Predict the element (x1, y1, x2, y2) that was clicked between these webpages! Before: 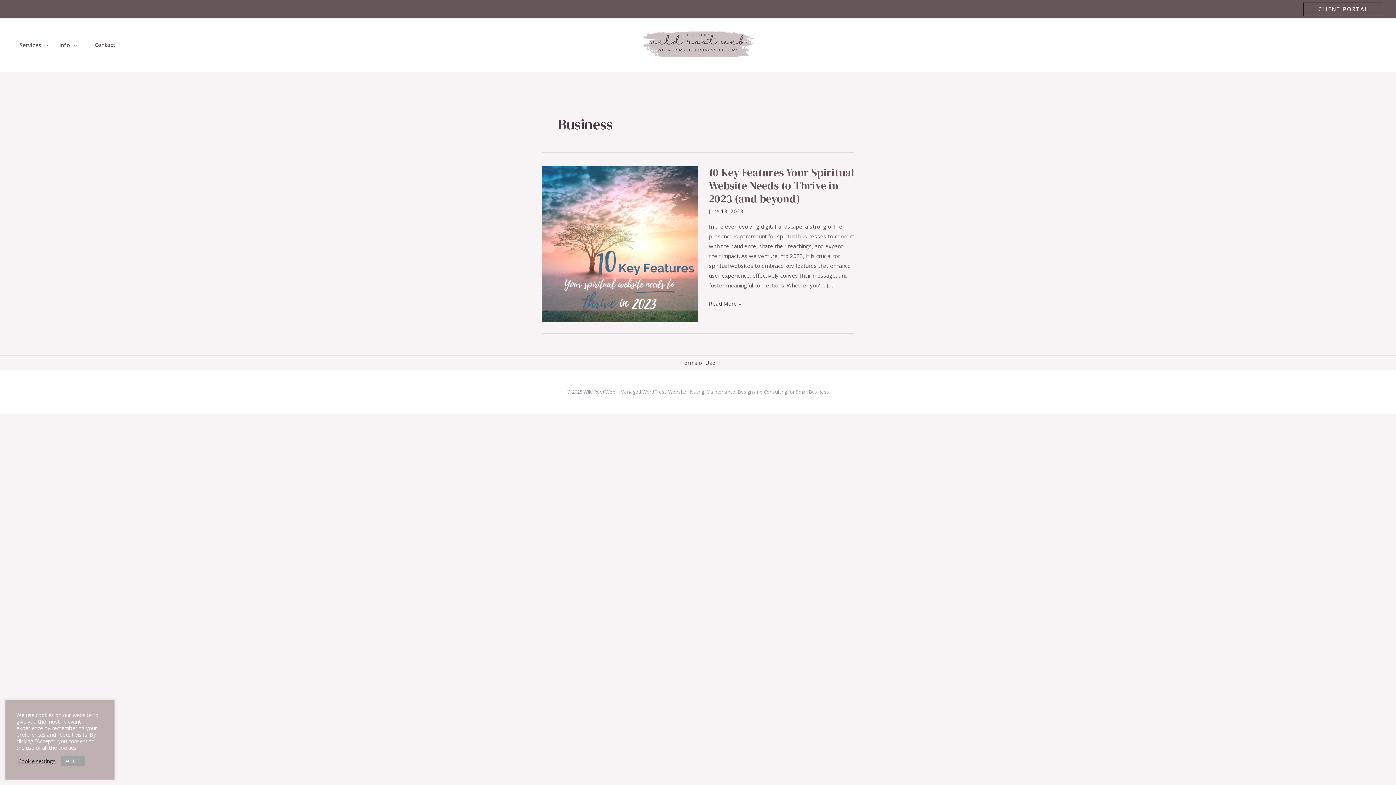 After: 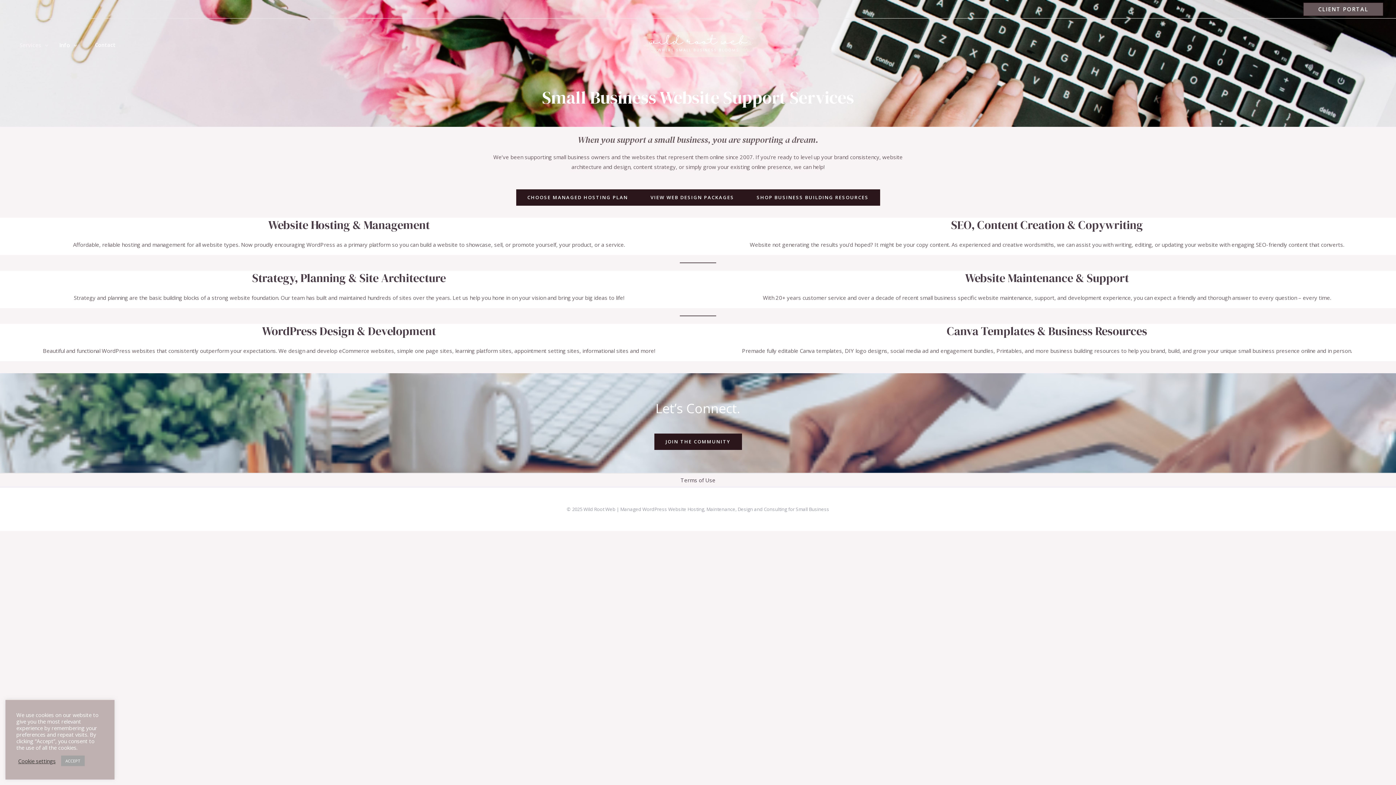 Action: label: Services bbox: (14, 36, 53, 54)